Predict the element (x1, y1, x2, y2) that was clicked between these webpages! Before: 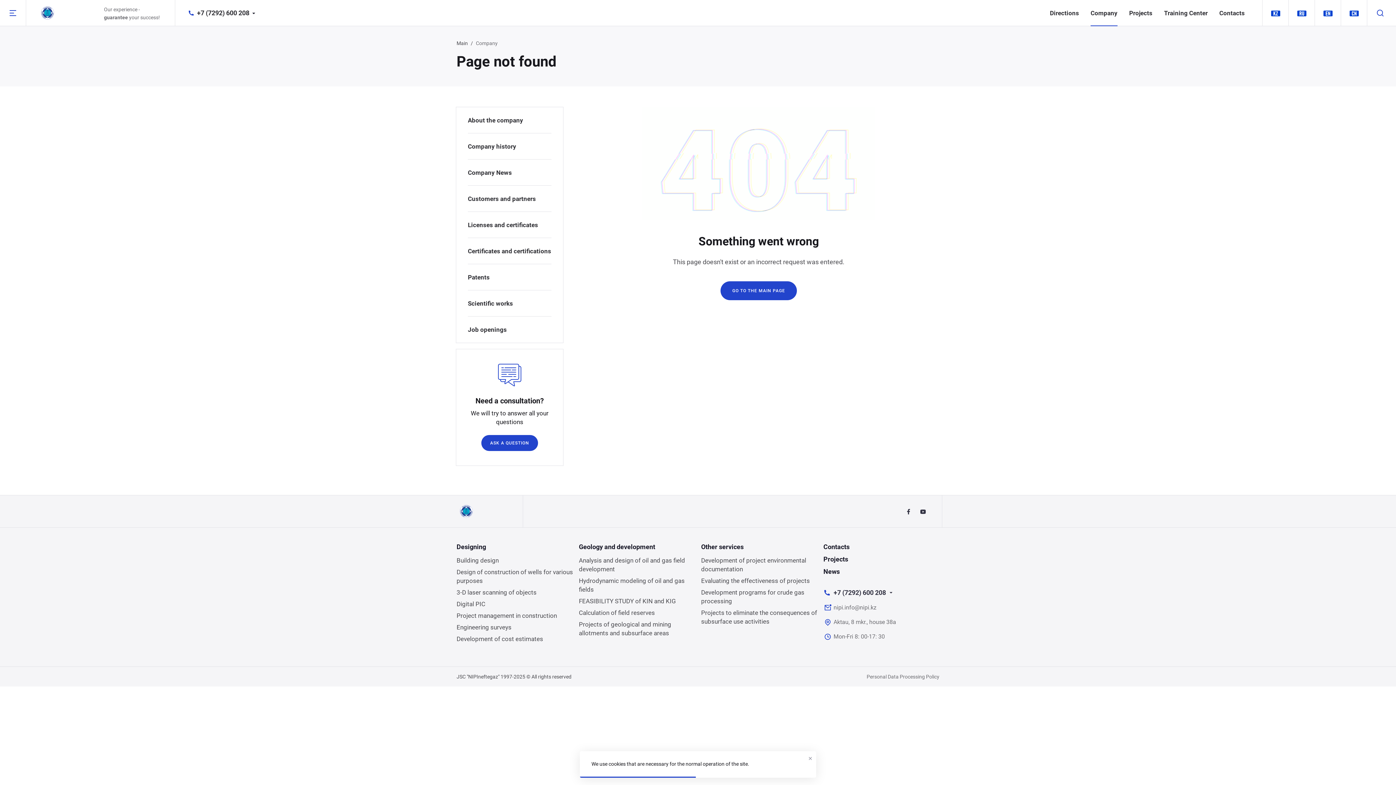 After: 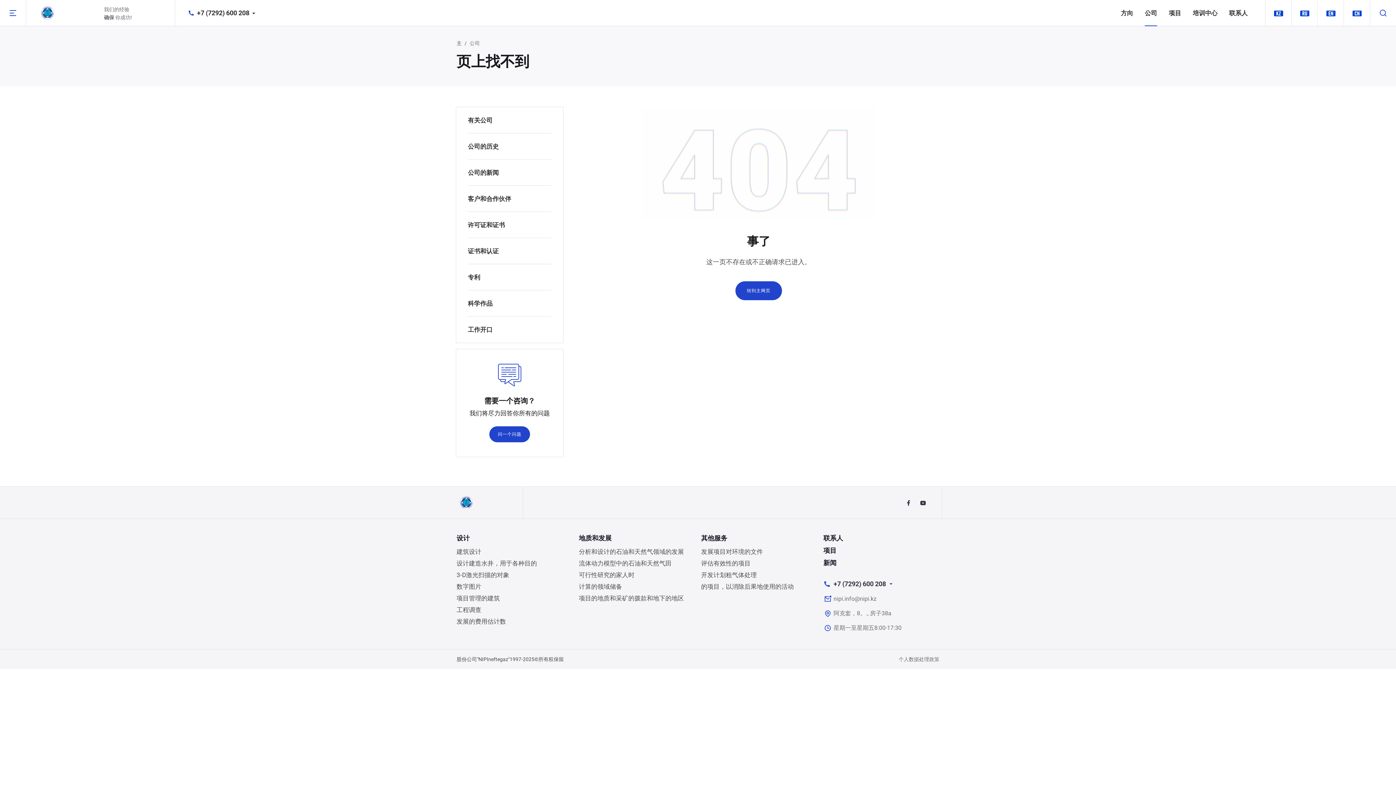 Action: bbox: (1341, 0, 1367, 26)